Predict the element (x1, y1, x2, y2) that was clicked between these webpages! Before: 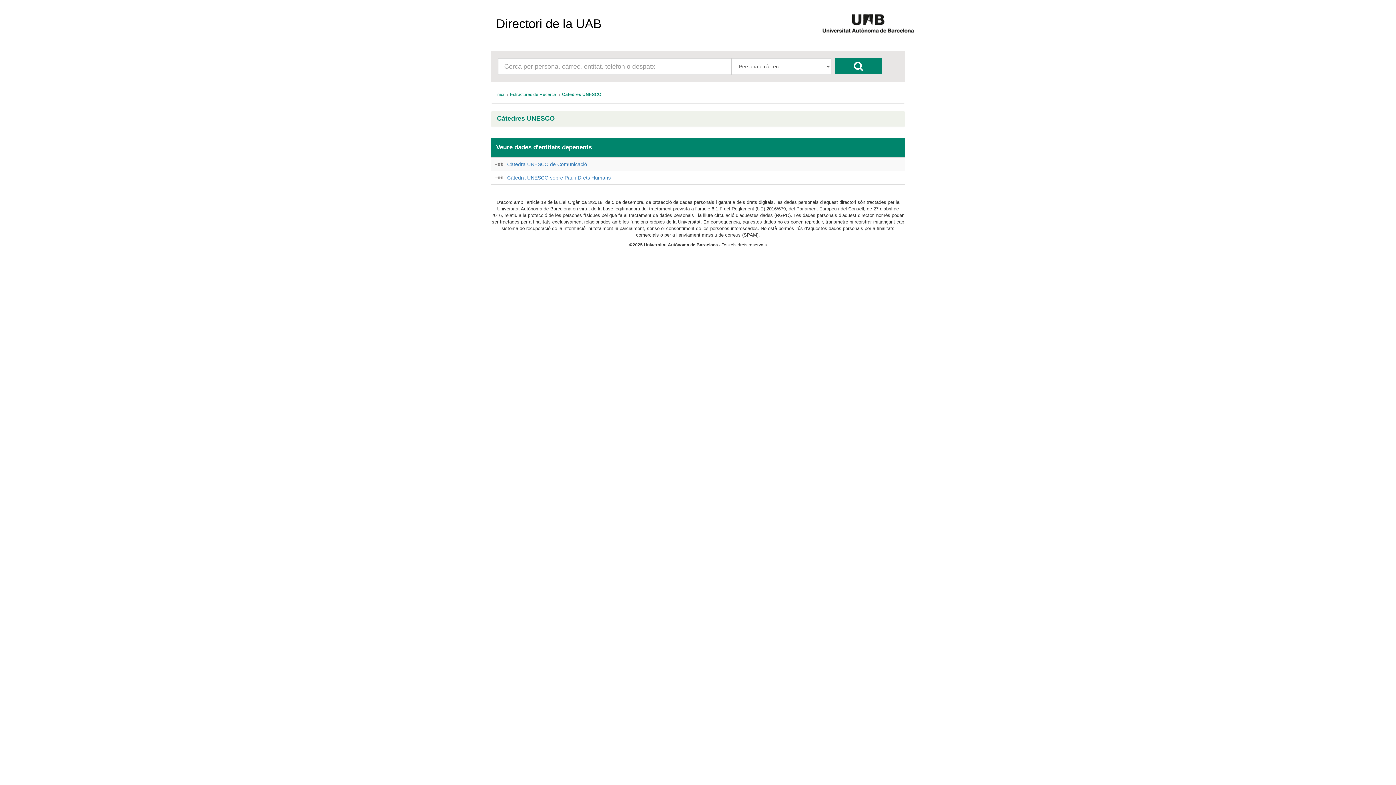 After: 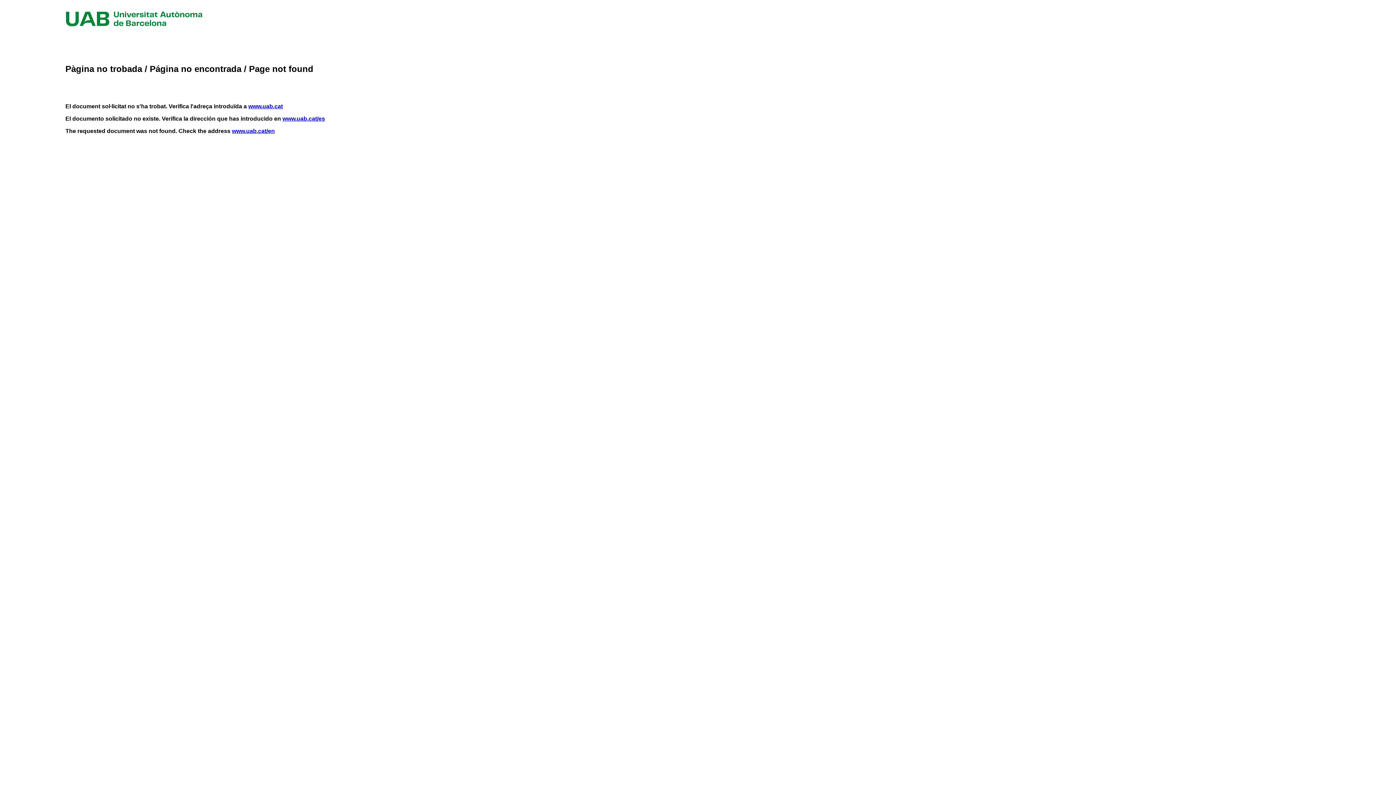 Action: bbox: (821, 22, 914, 27)